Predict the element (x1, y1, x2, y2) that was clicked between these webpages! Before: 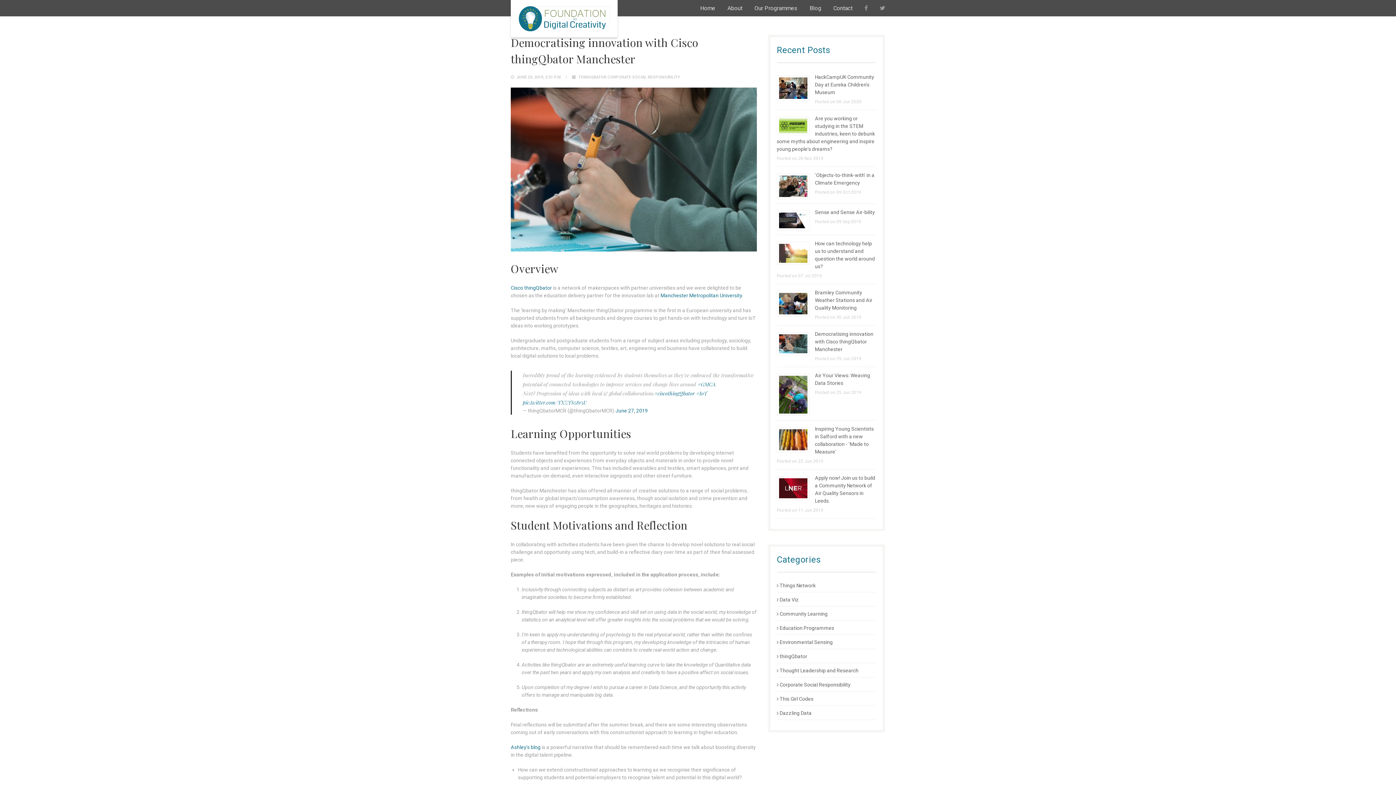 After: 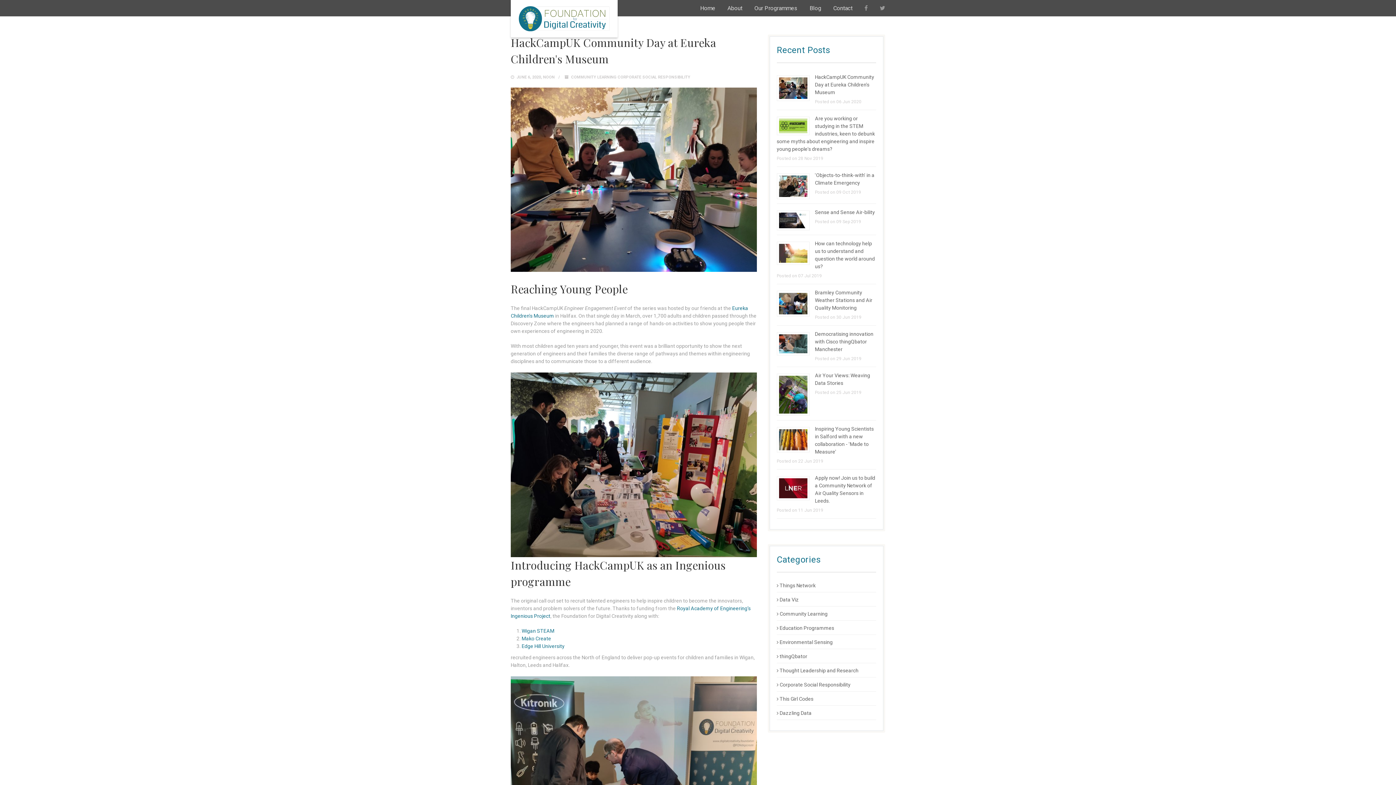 Action: bbox: (815, 74, 874, 95) label: HackCampUK Community Day at Eureka Children's Museum